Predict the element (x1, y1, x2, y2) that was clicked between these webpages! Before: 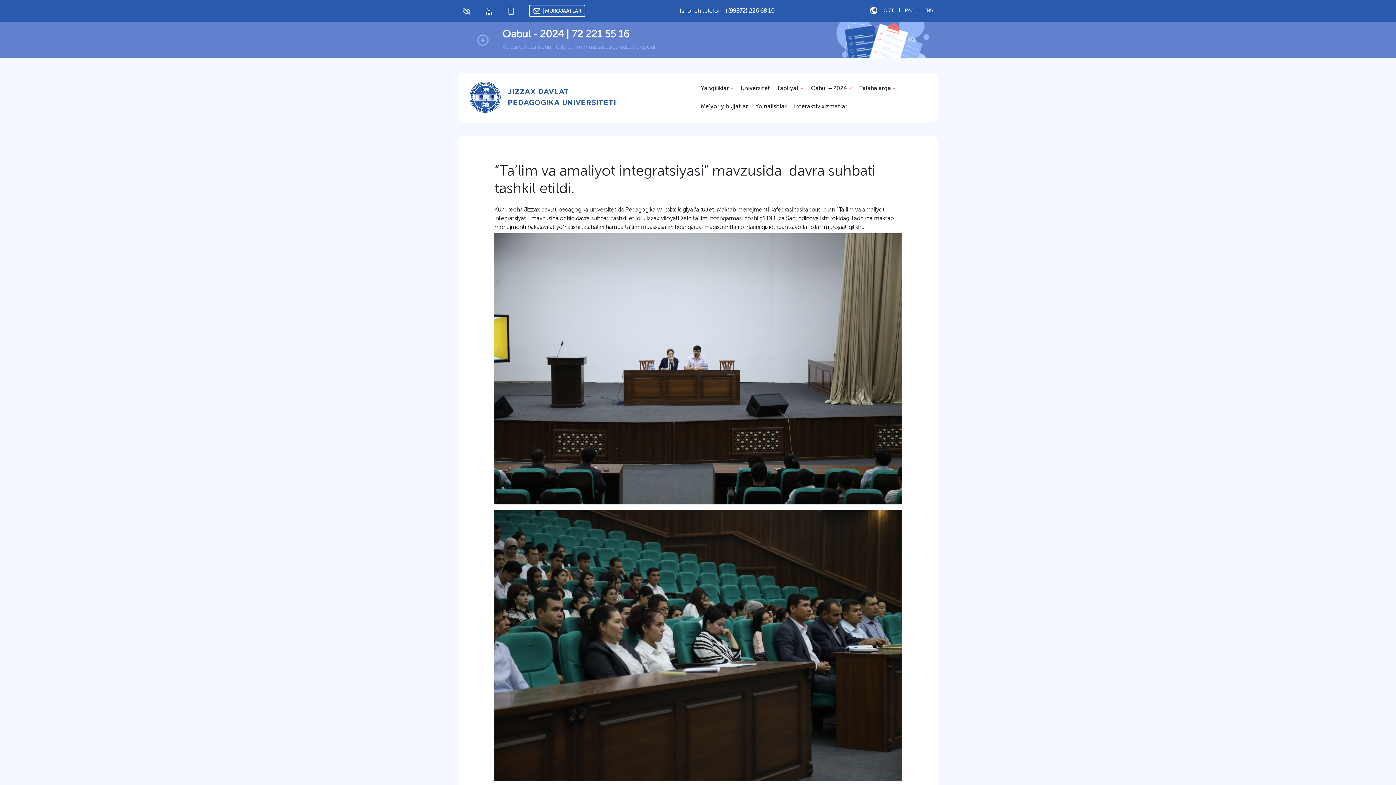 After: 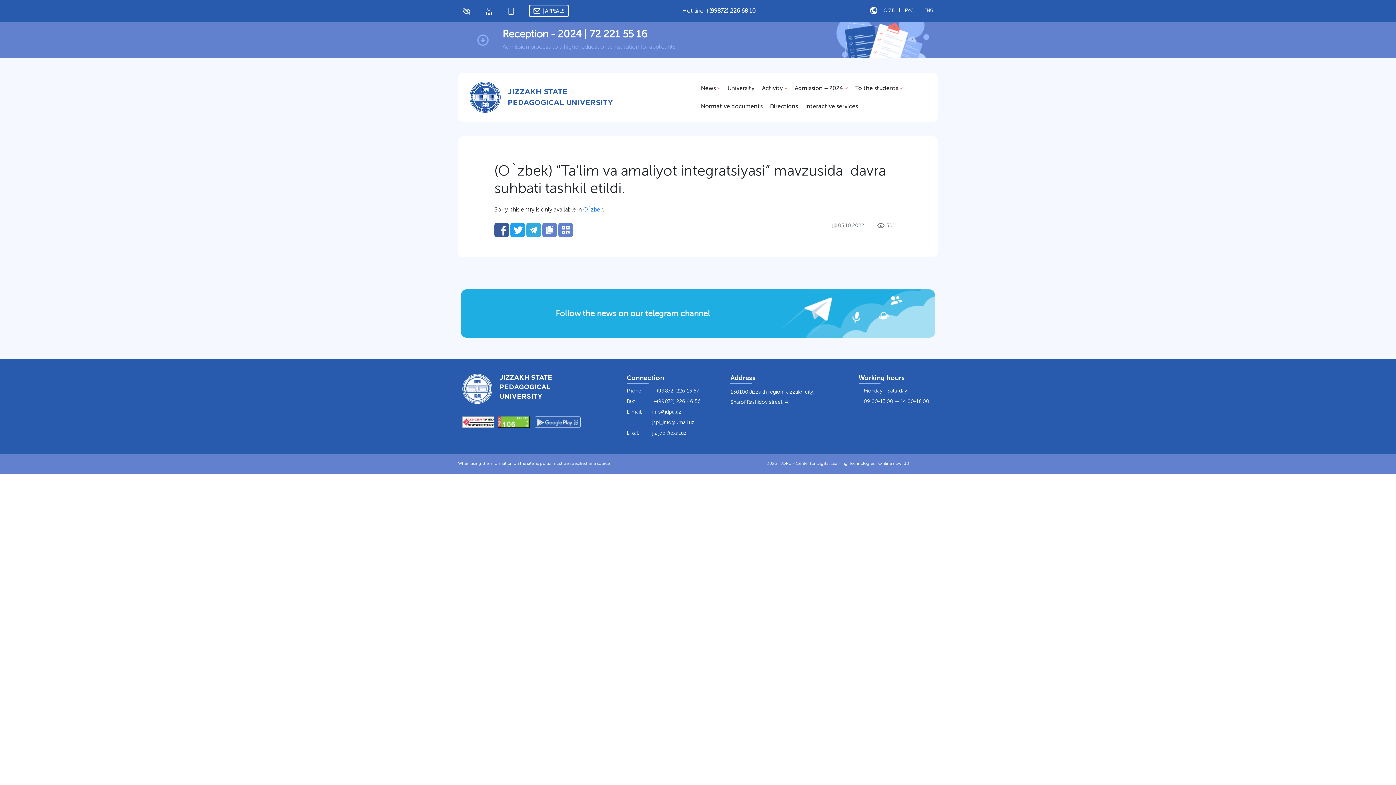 Action: bbox: (924, 7, 933, 13) label: ENG